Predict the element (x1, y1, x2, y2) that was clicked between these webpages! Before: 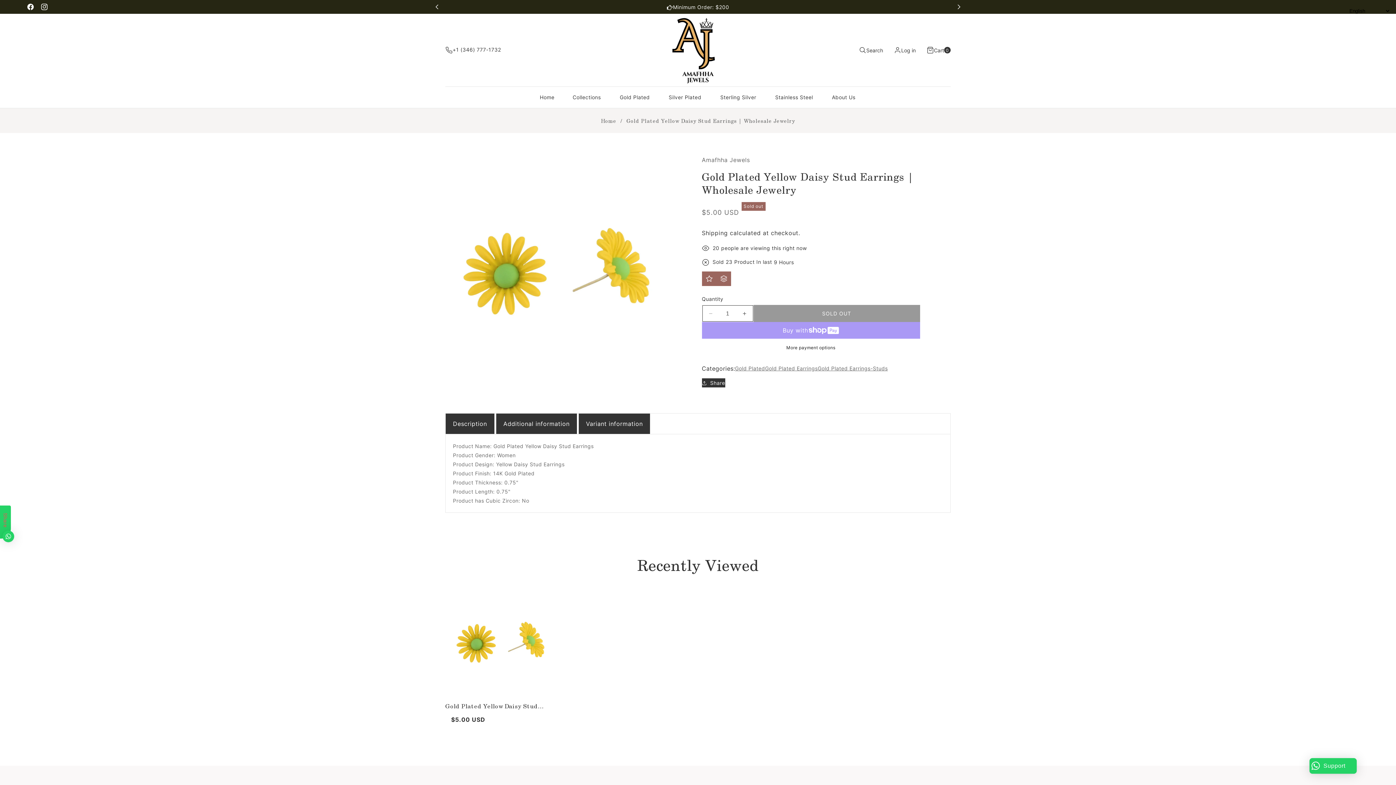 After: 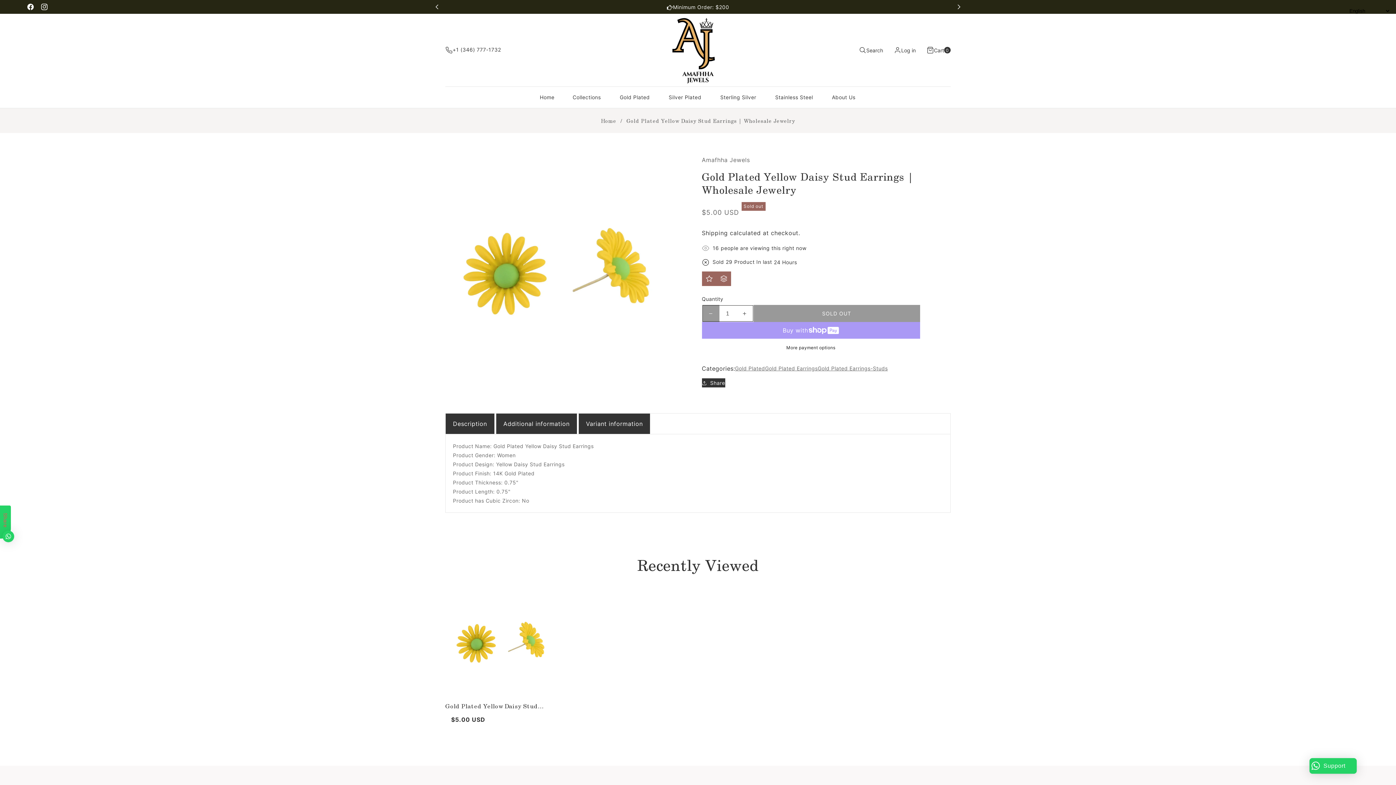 Action: bbox: (702, 305, 719, 322) label: Decrease quantity for Gold Plated Yellow Daisy Stud Earrings | Wholesale Jewelry